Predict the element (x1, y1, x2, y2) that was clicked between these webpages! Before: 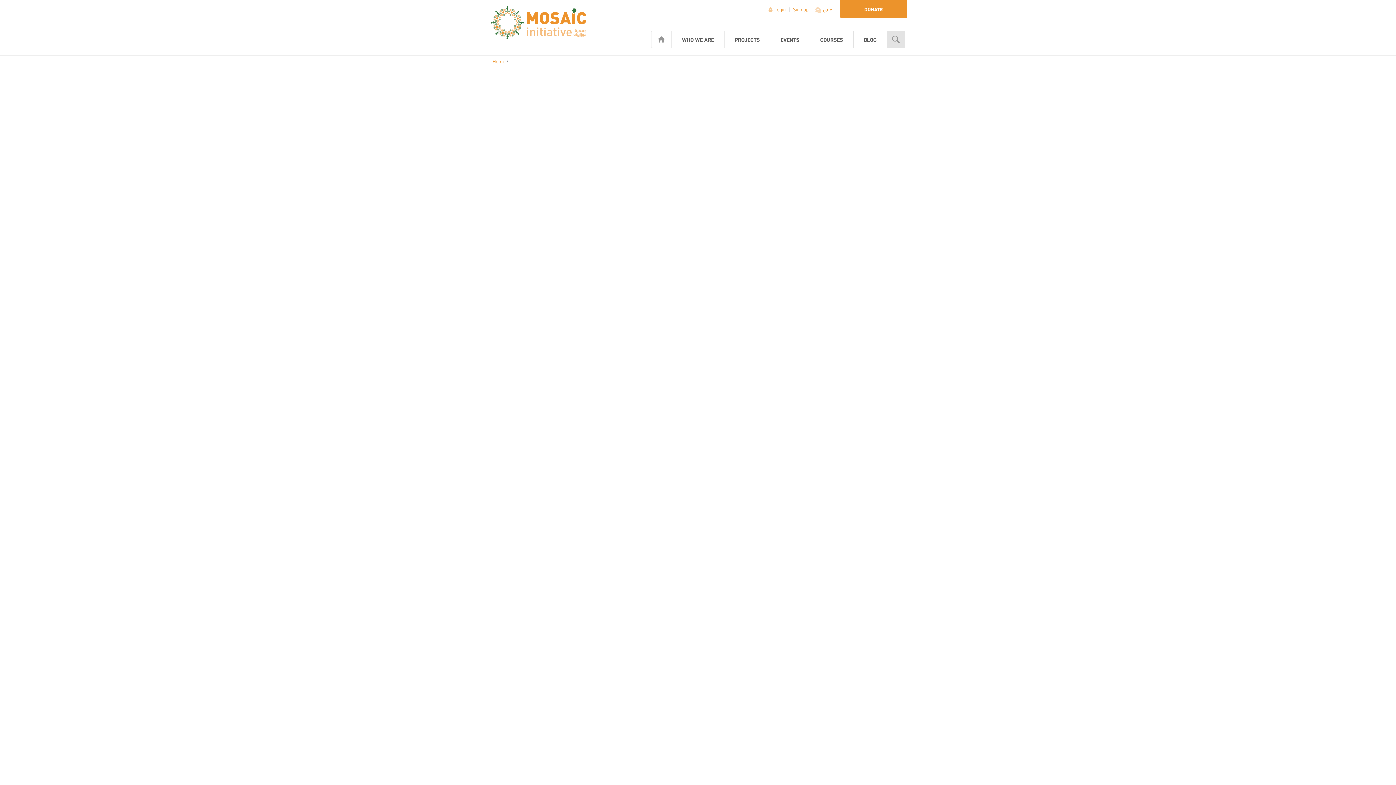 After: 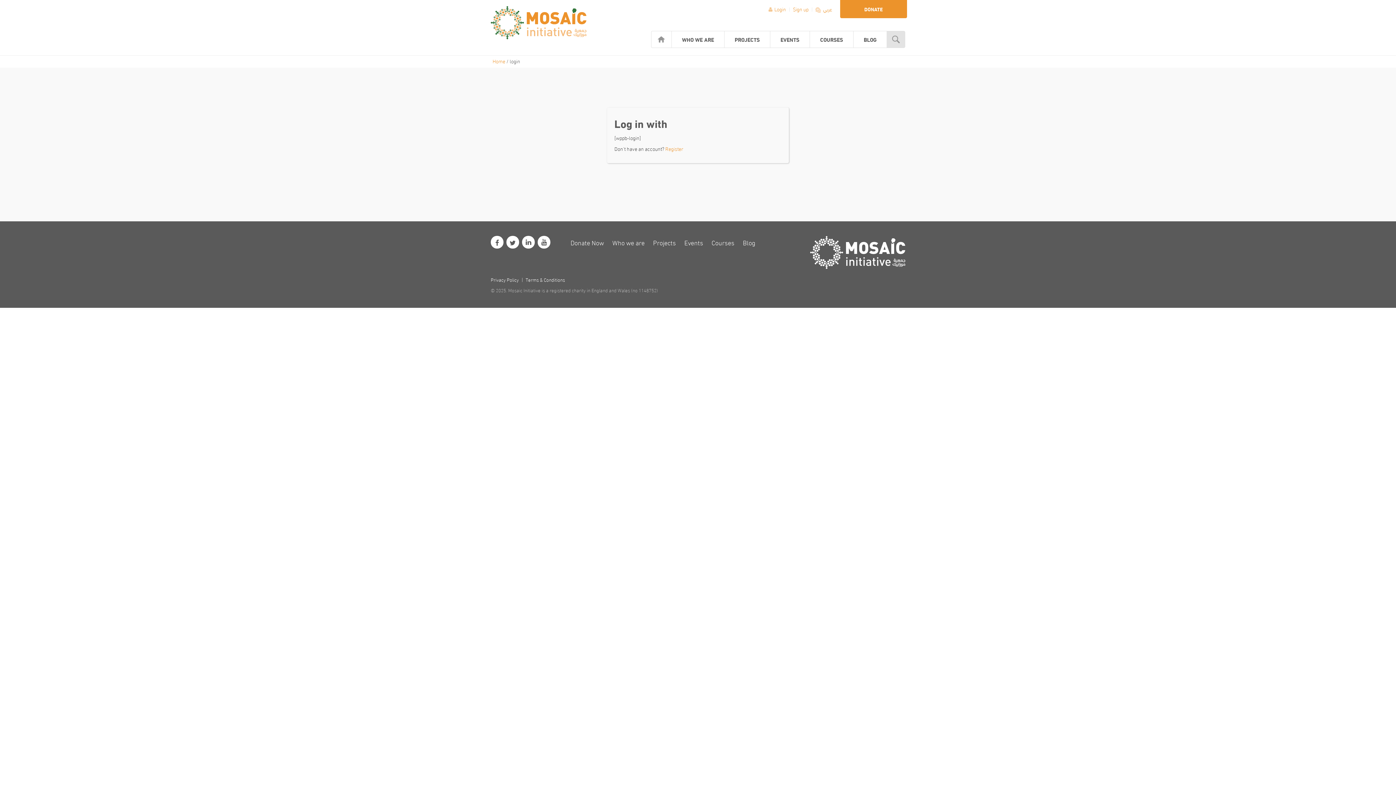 Action: bbox: (768, 4, 787, 13) label:  Login 